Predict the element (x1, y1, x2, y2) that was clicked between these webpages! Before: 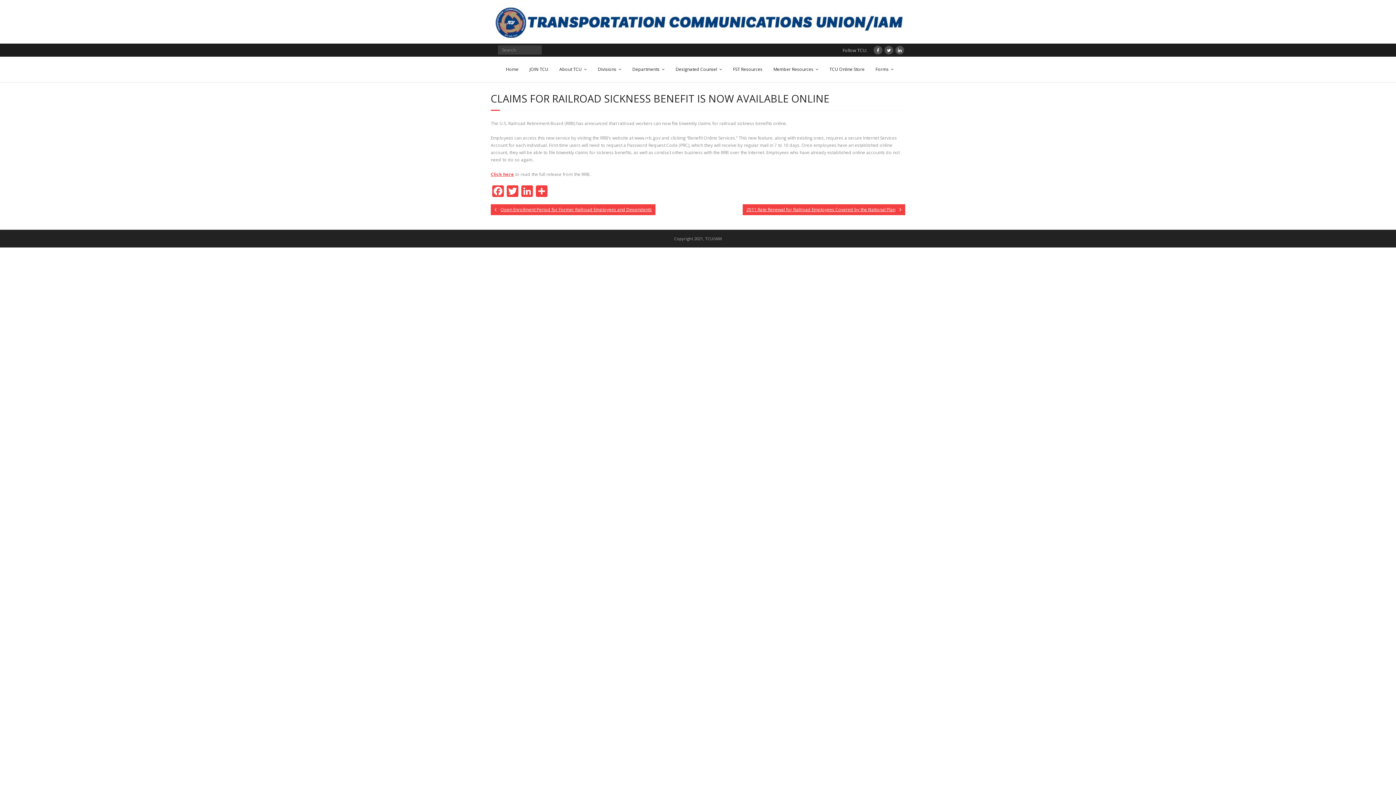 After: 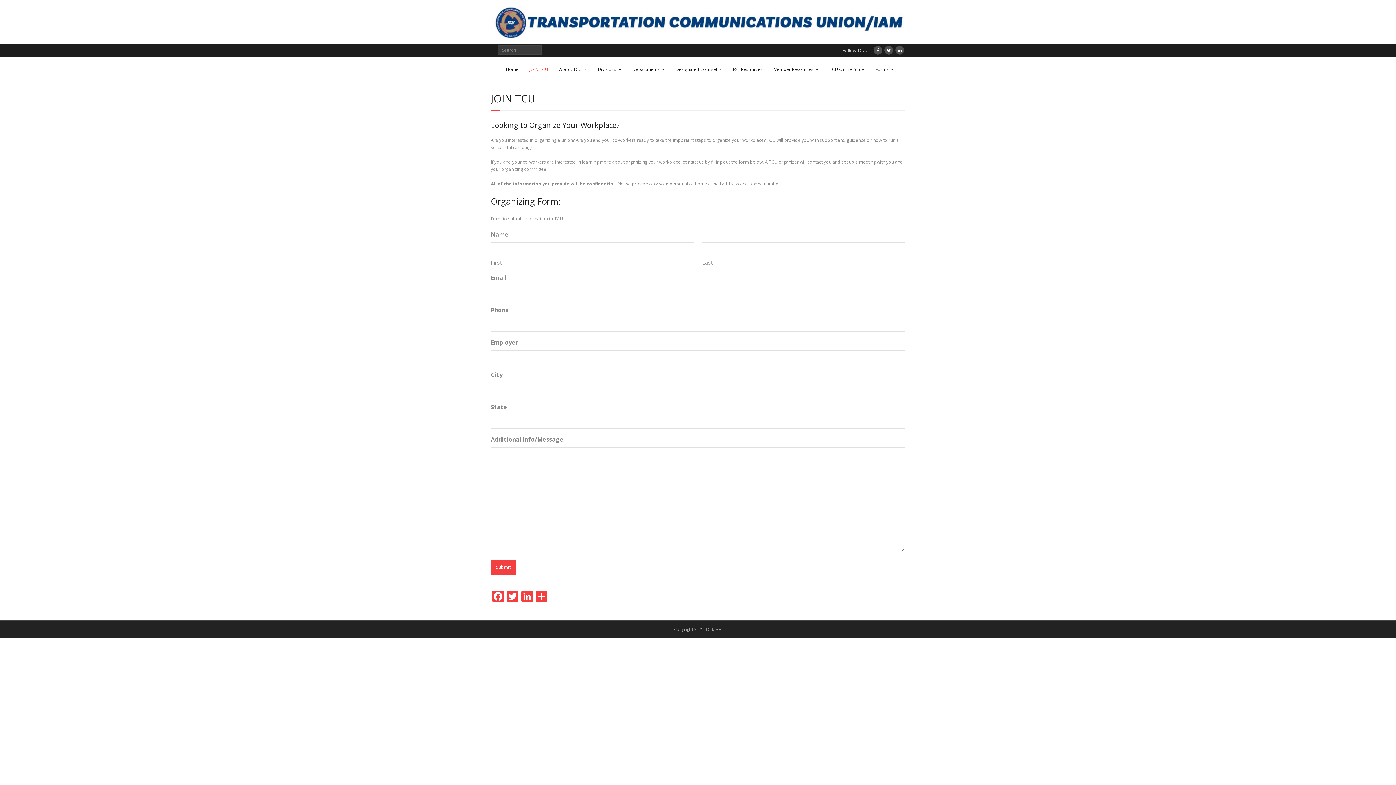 Action: label: JOIN TCU bbox: (522, 56, 552, 82)